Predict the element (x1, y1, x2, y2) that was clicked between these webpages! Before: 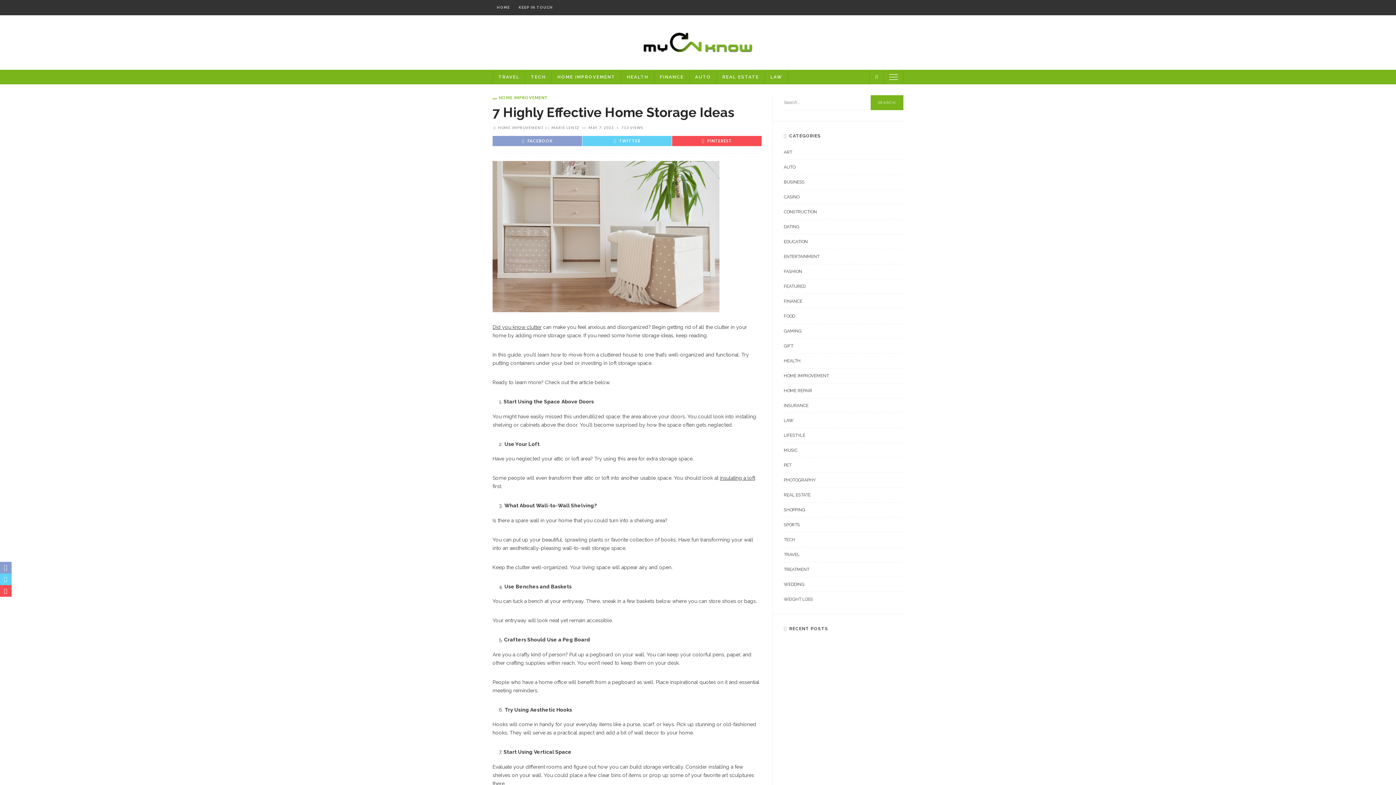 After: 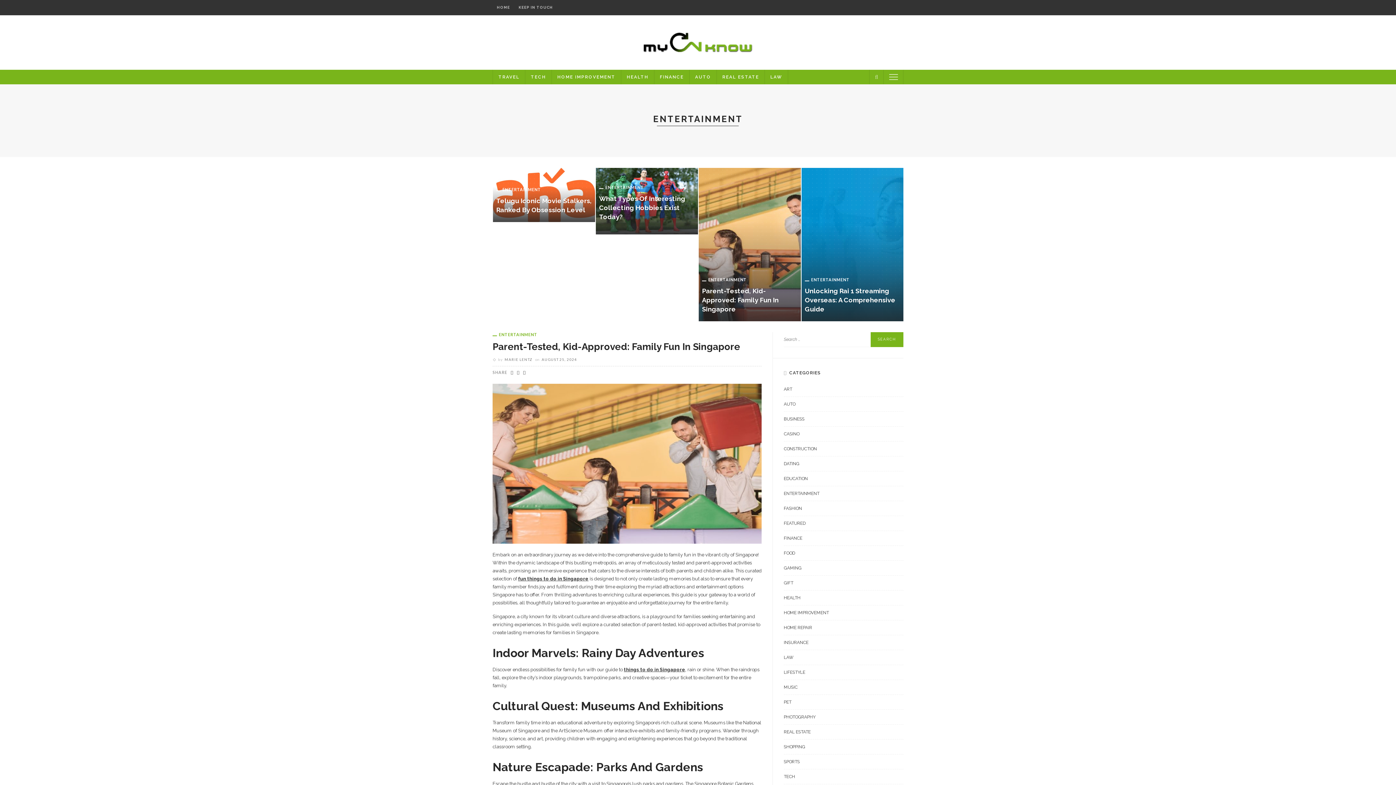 Action: label: ENTERTAINMENT bbox: (784, 253, 903, 264)